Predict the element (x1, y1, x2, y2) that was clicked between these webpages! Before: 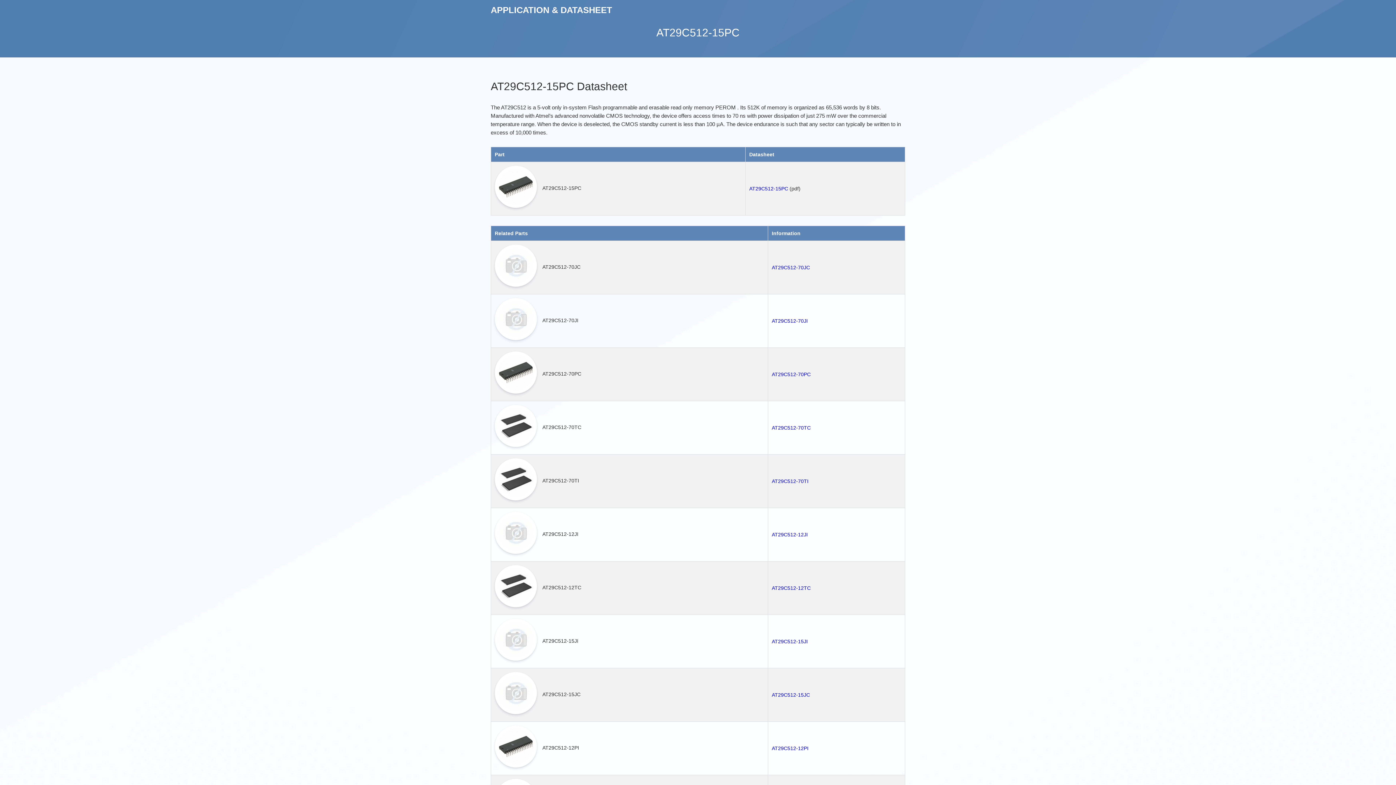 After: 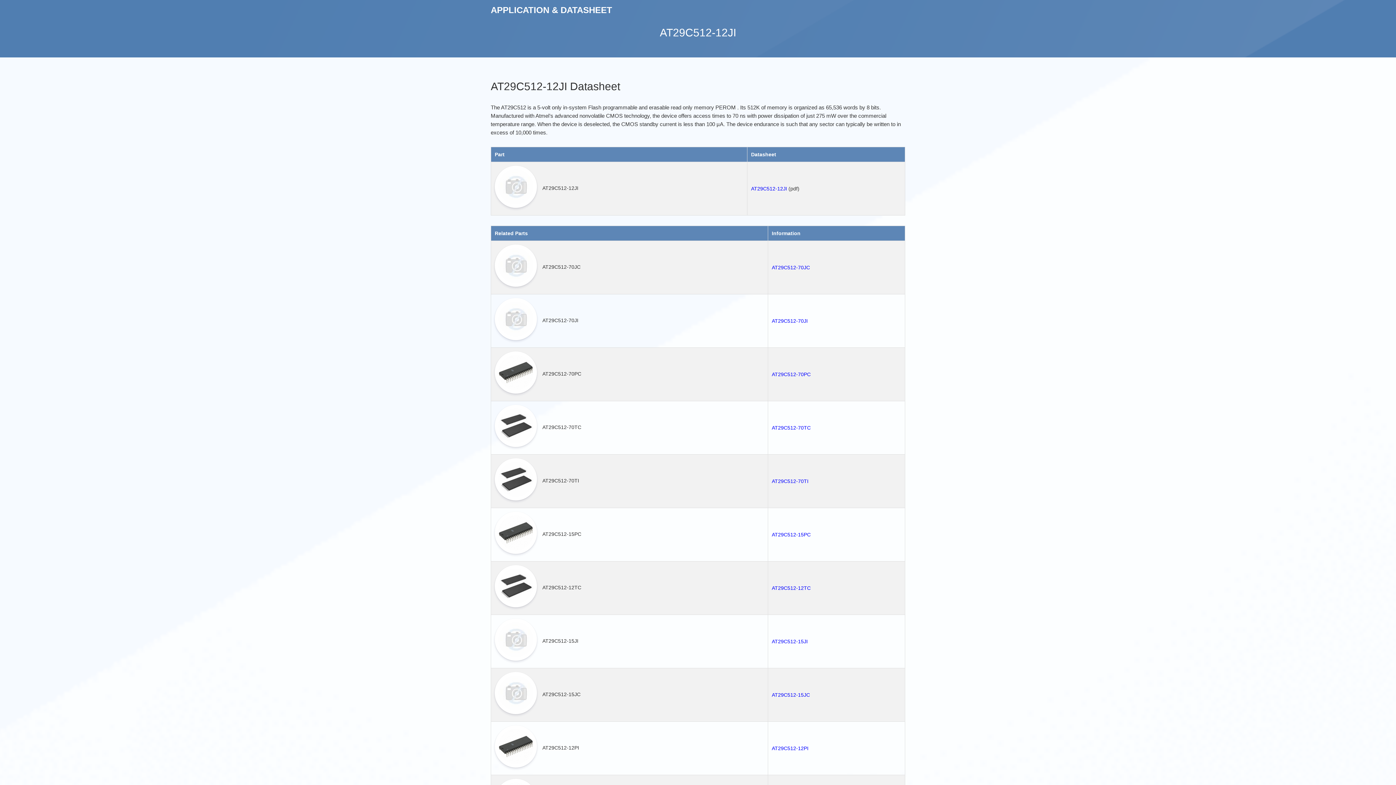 Action: label: AT29C512-12JI bbox: (772, 532, 808, 537)